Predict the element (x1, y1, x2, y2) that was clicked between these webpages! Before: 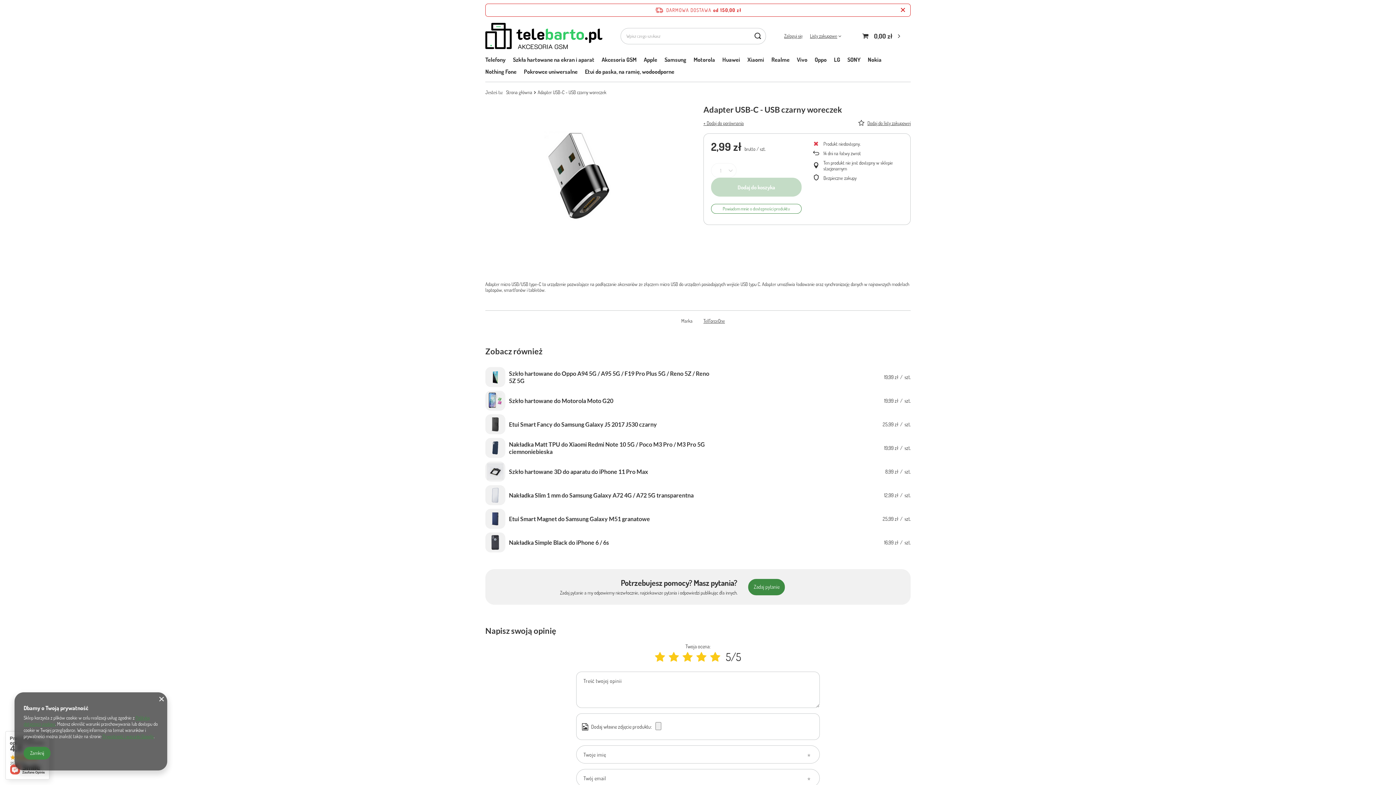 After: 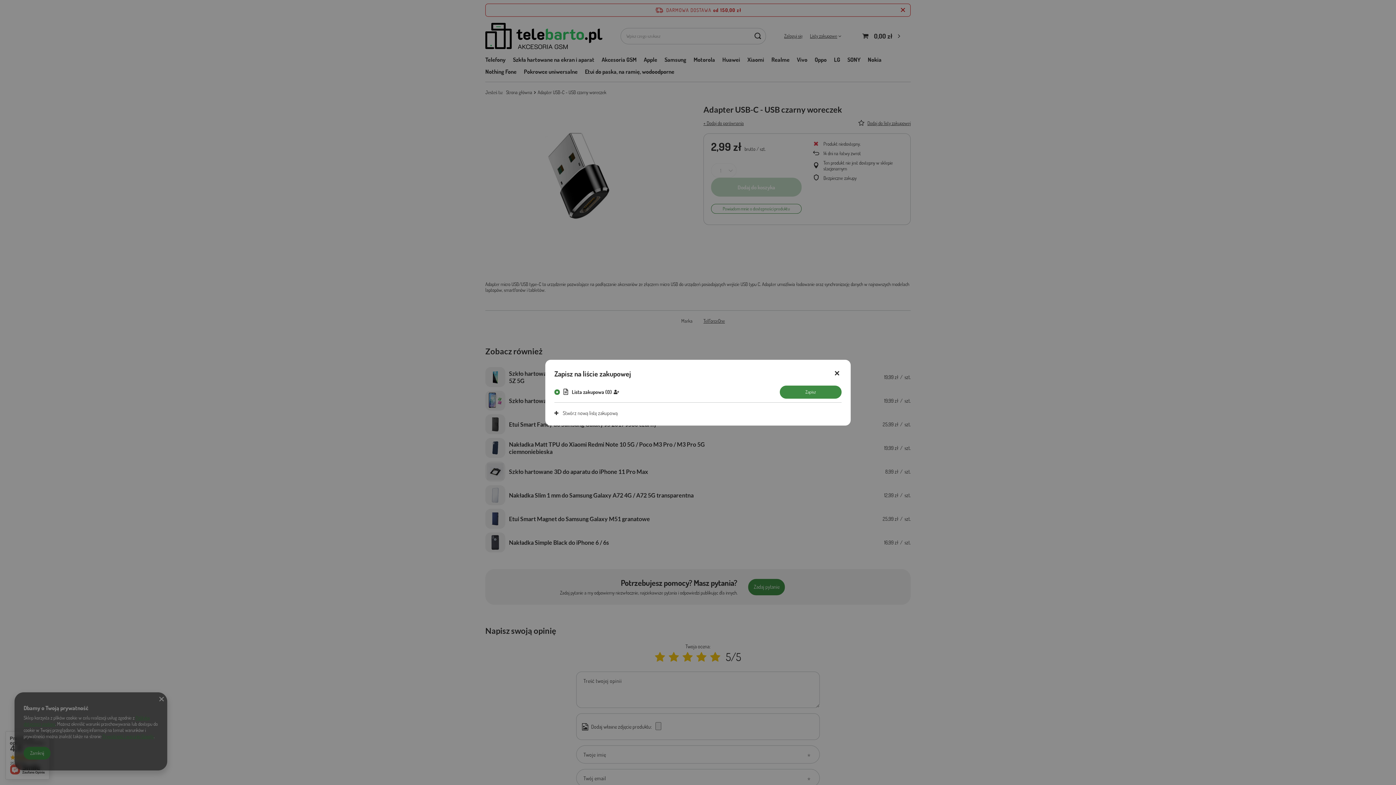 Action: bbox: (856, 120, 912, 126) label: Dodaj do listy zakupowej